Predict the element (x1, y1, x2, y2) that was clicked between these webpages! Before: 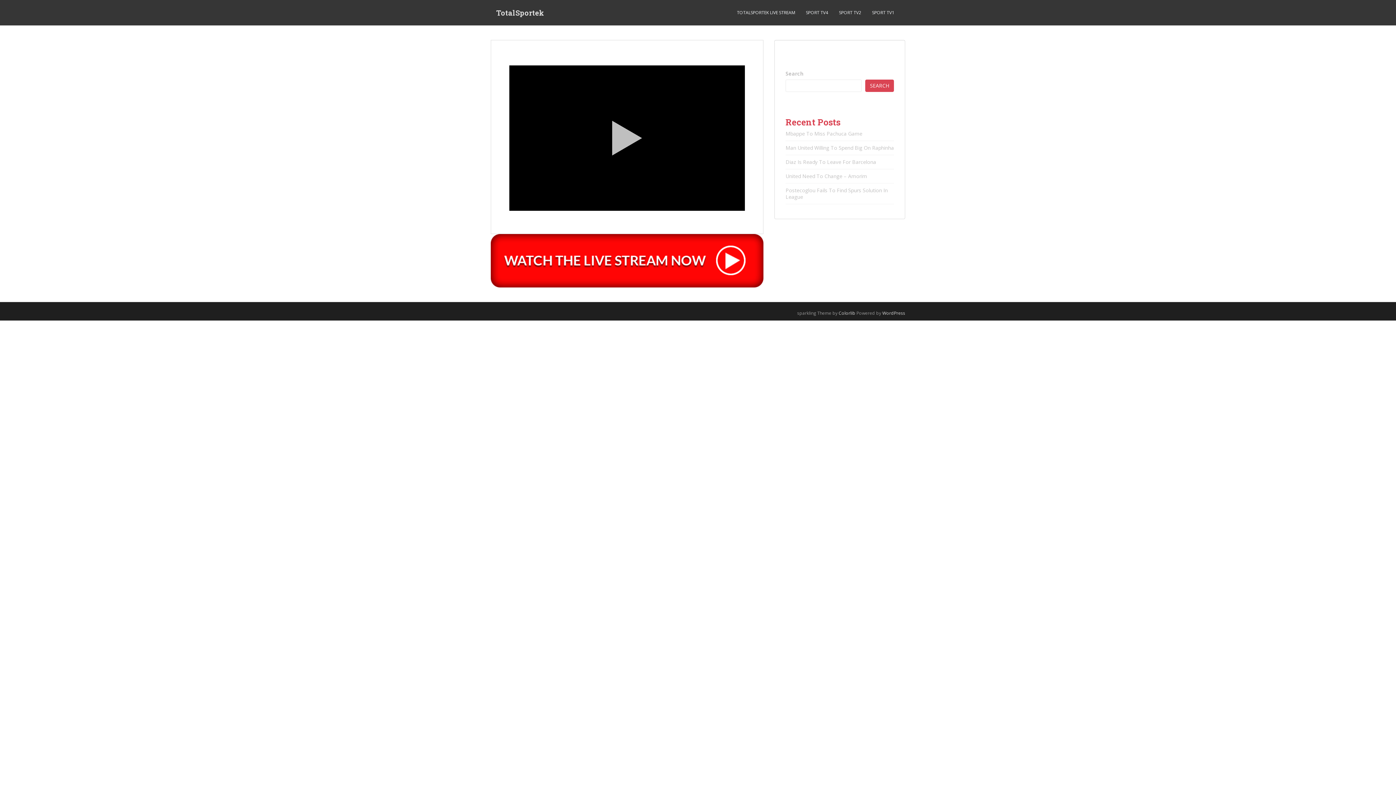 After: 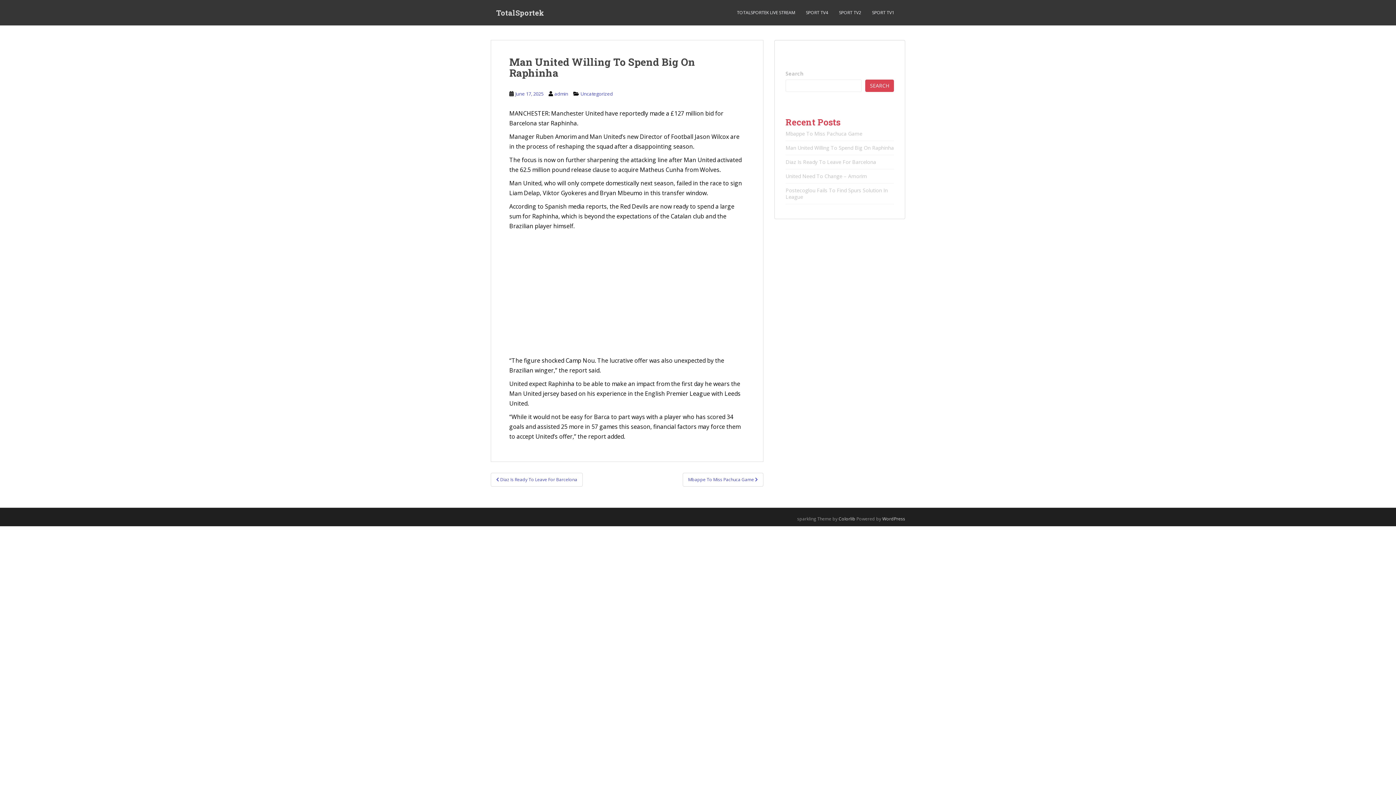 Action: label: Man United Willing To Spend Big On Raphinha bbox: (785, 144, 894, 151)